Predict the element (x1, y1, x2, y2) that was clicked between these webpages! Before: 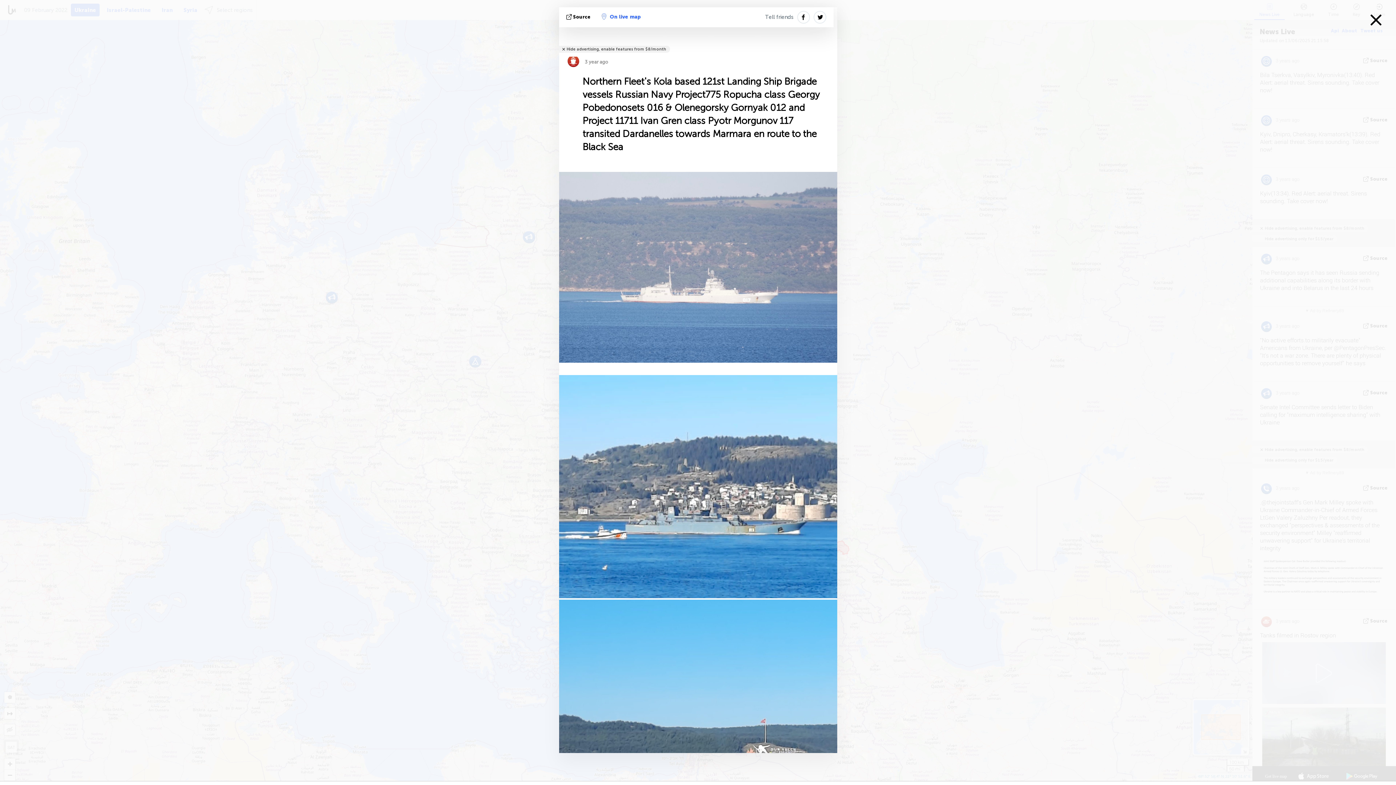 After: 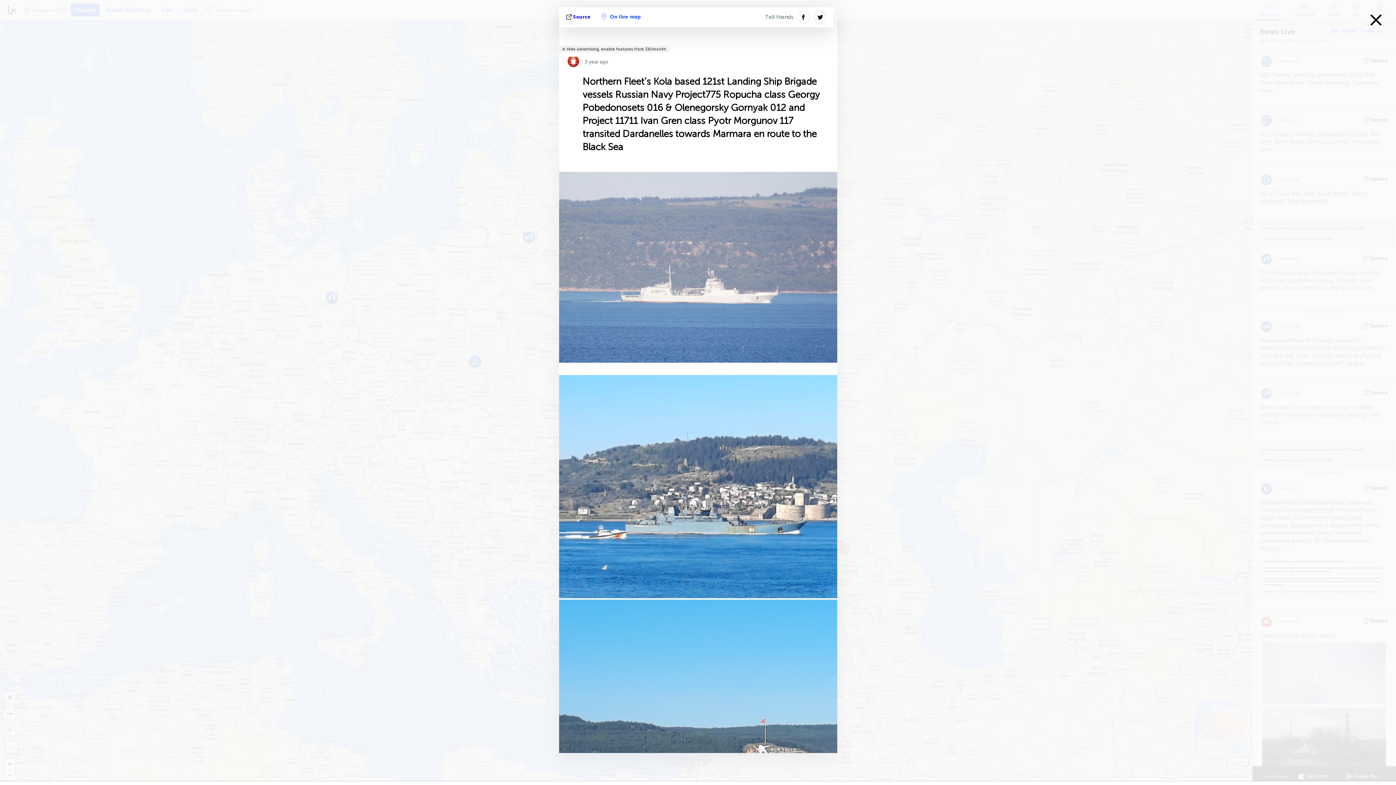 Action: label: Source bbox: (567, 11, 590, 22)